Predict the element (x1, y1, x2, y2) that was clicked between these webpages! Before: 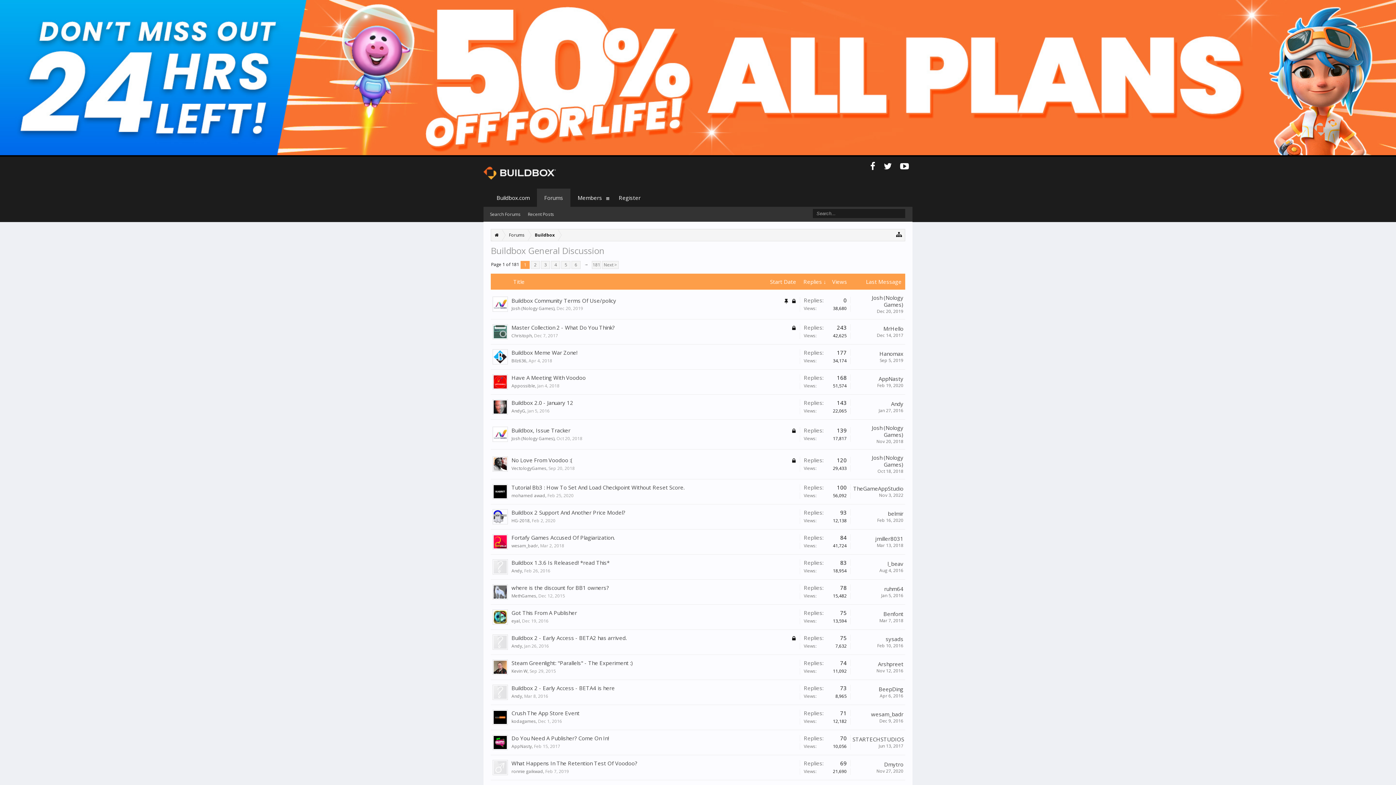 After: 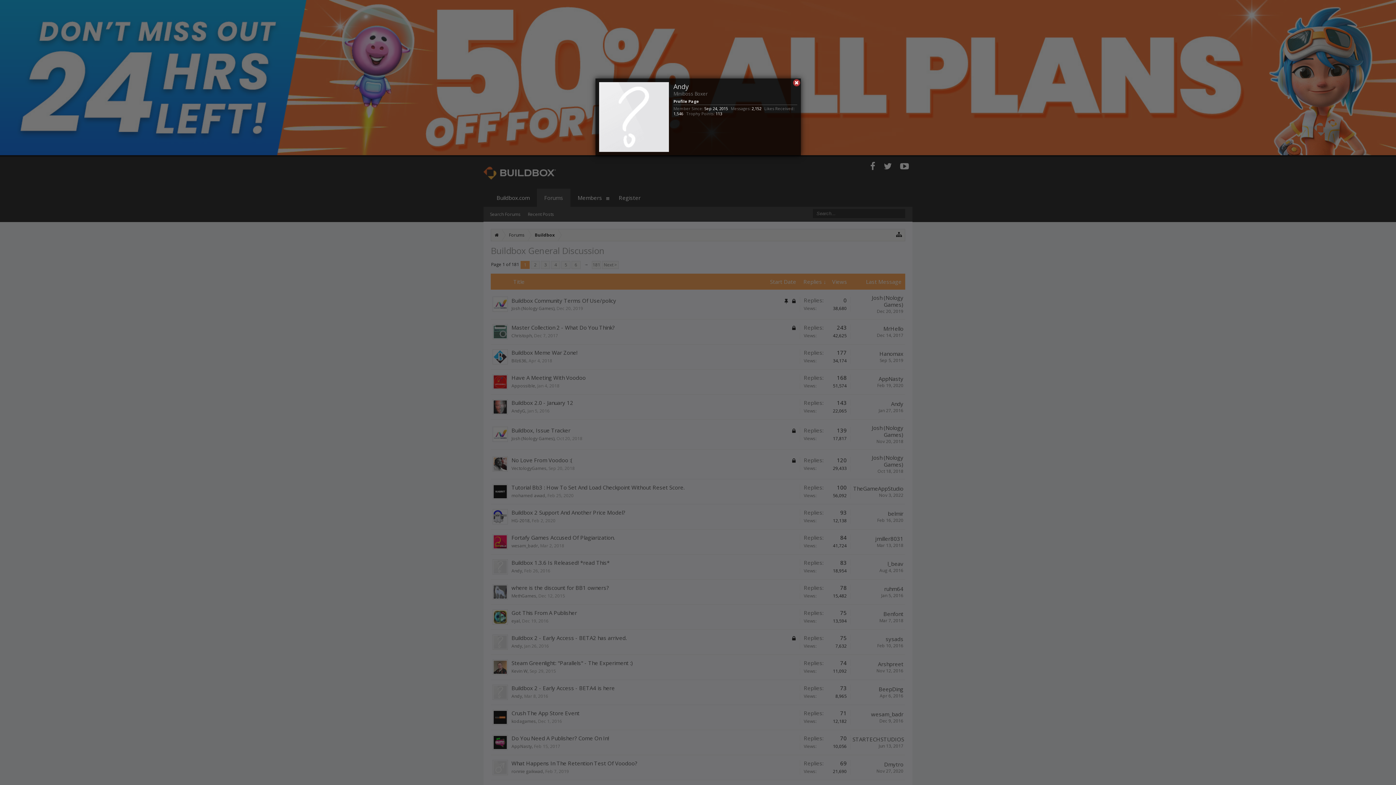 Action: bbox: (511, 567, 522, 574) label: Andy